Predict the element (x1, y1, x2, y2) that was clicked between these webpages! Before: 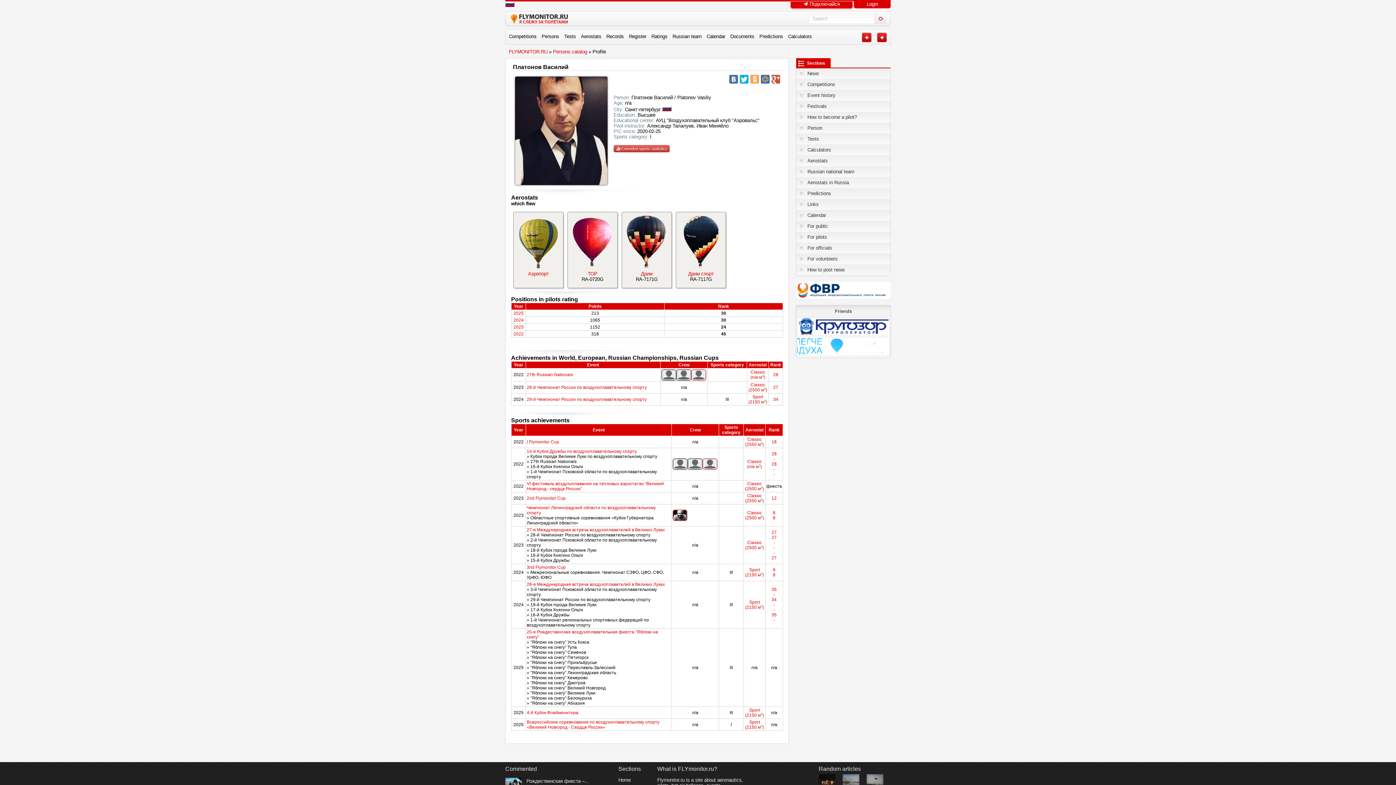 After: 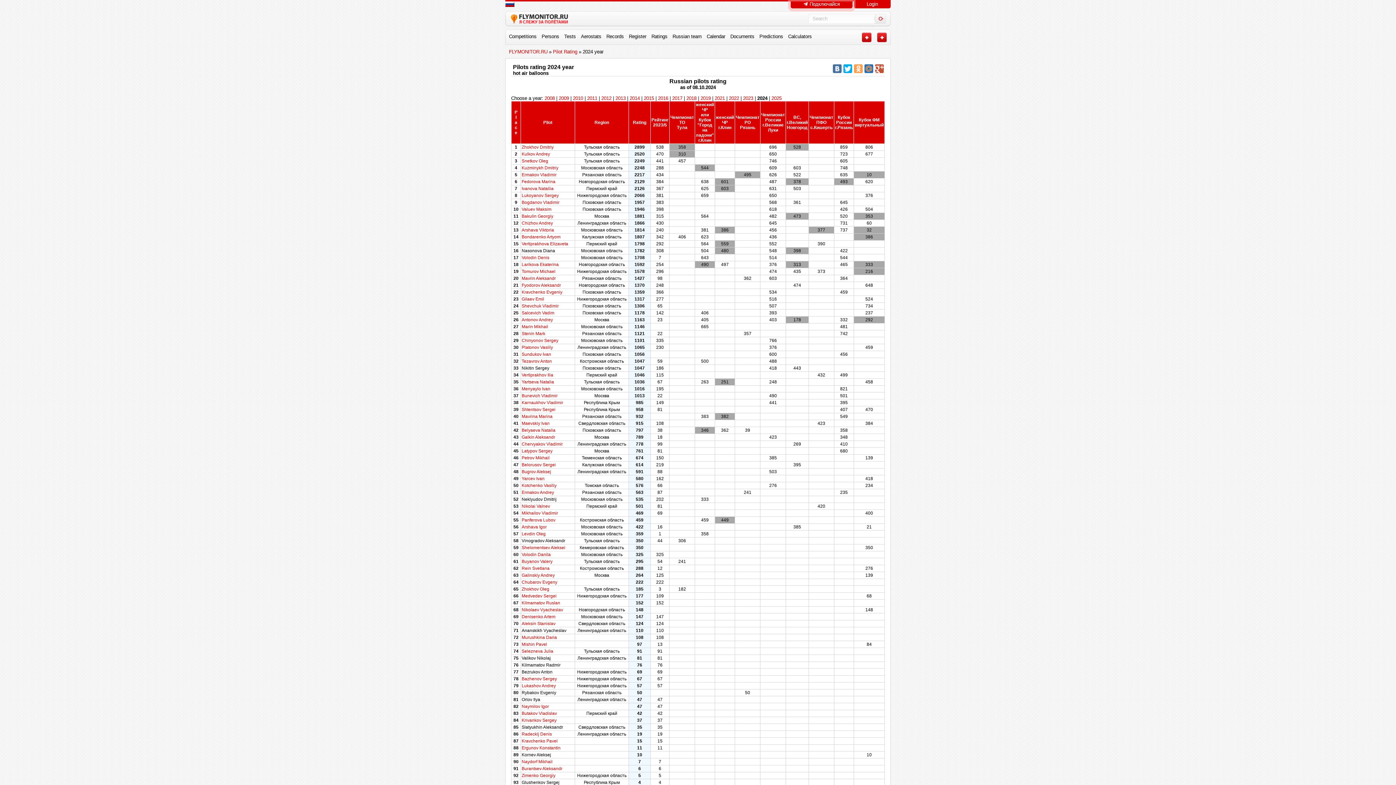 Action: bbox: (513, 317, 523, 322) label: 2024